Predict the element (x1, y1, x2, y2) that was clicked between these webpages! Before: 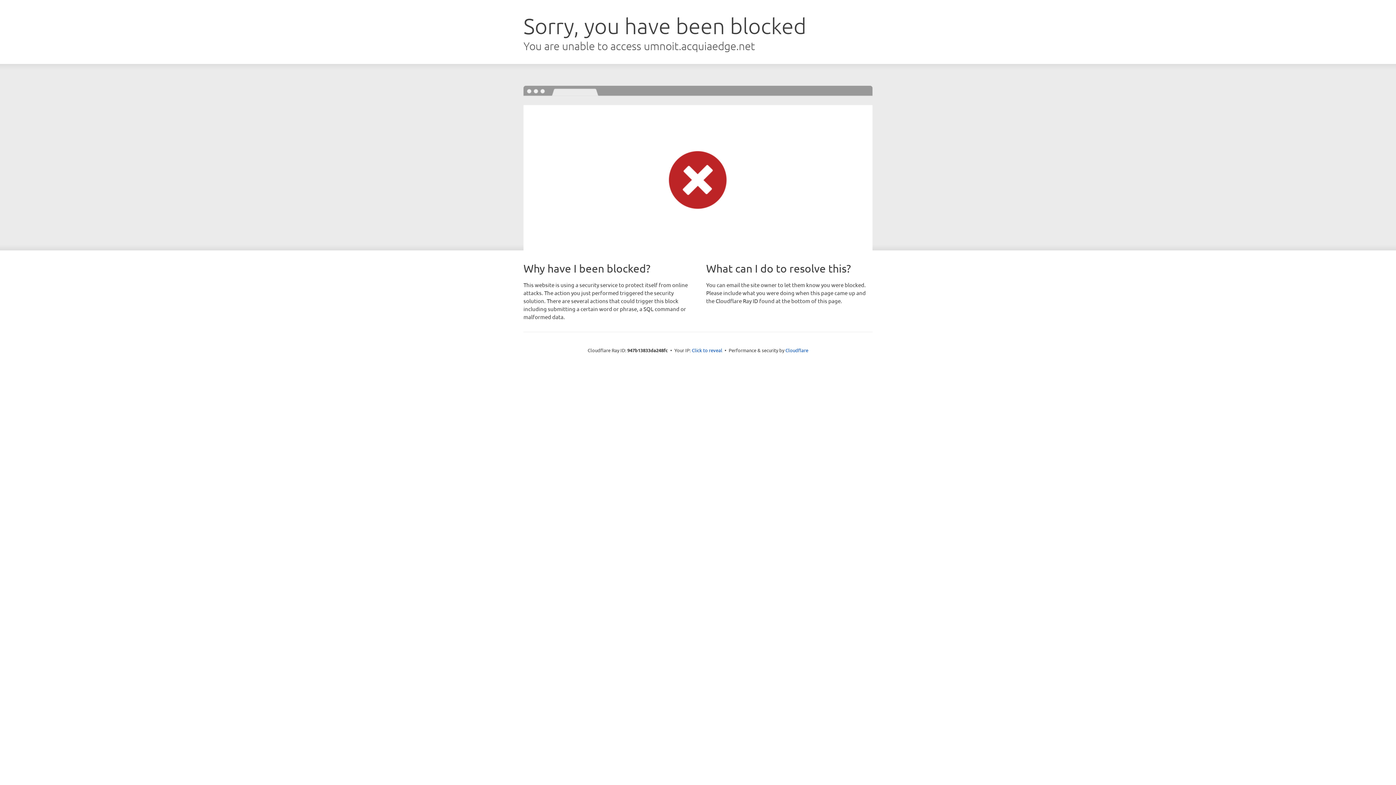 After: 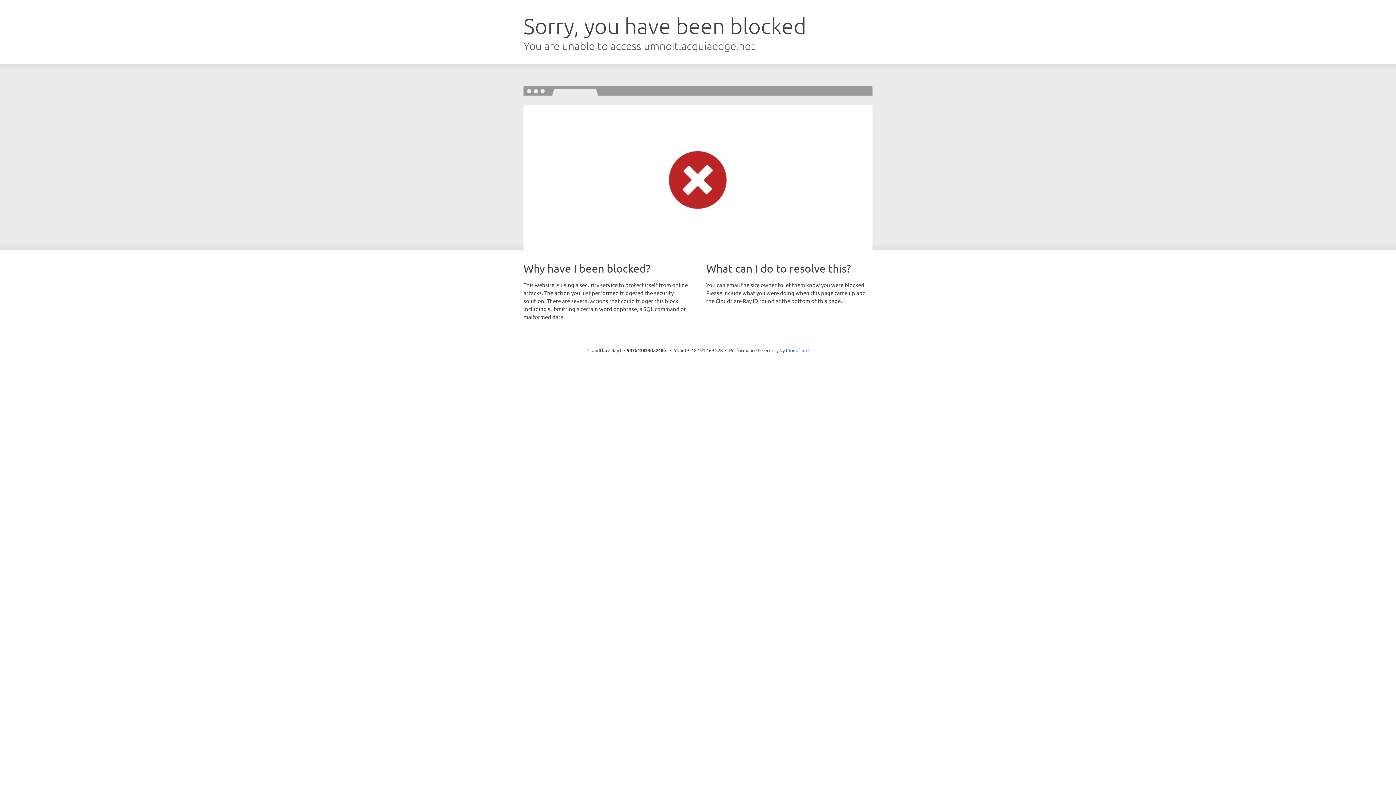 Action: label: Click to reveal bbox: (692, 346, 722, 353)